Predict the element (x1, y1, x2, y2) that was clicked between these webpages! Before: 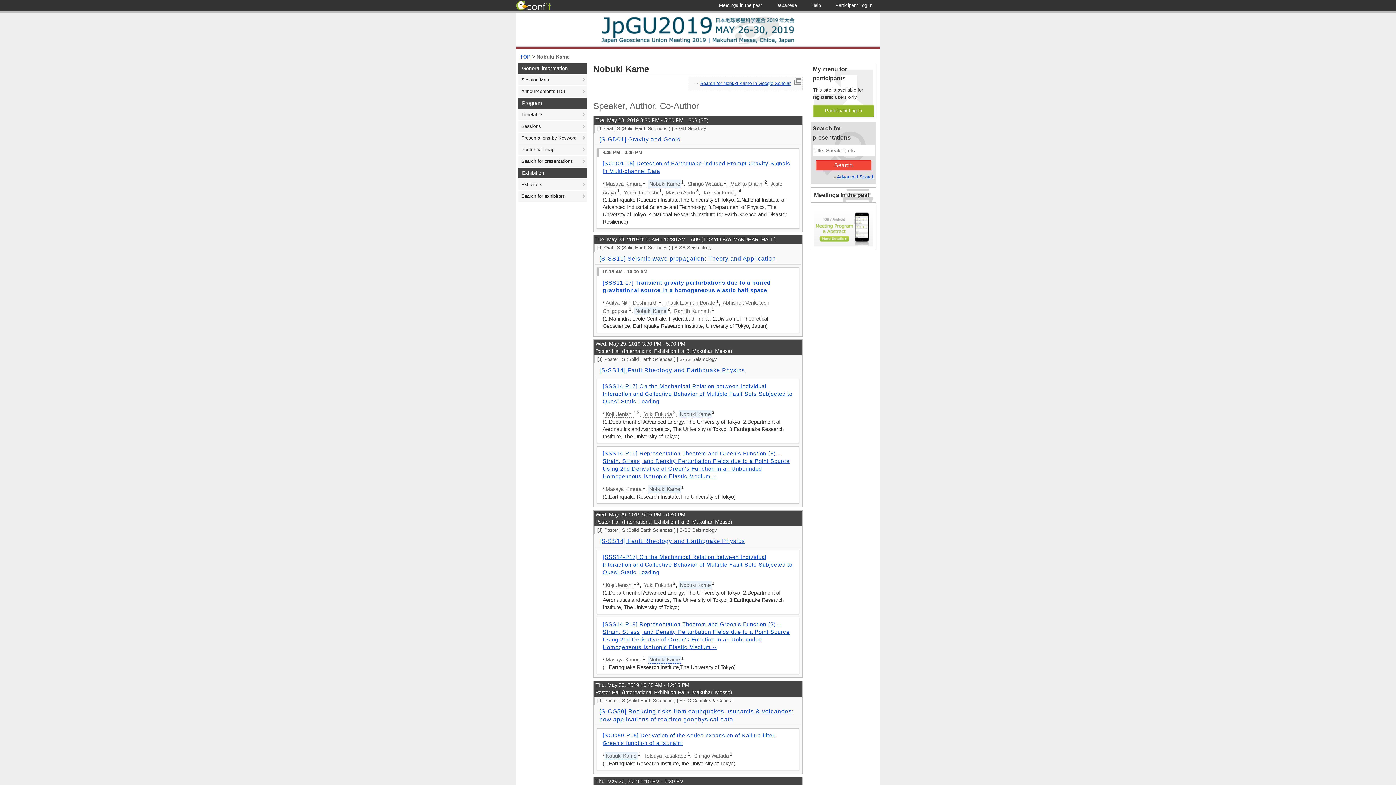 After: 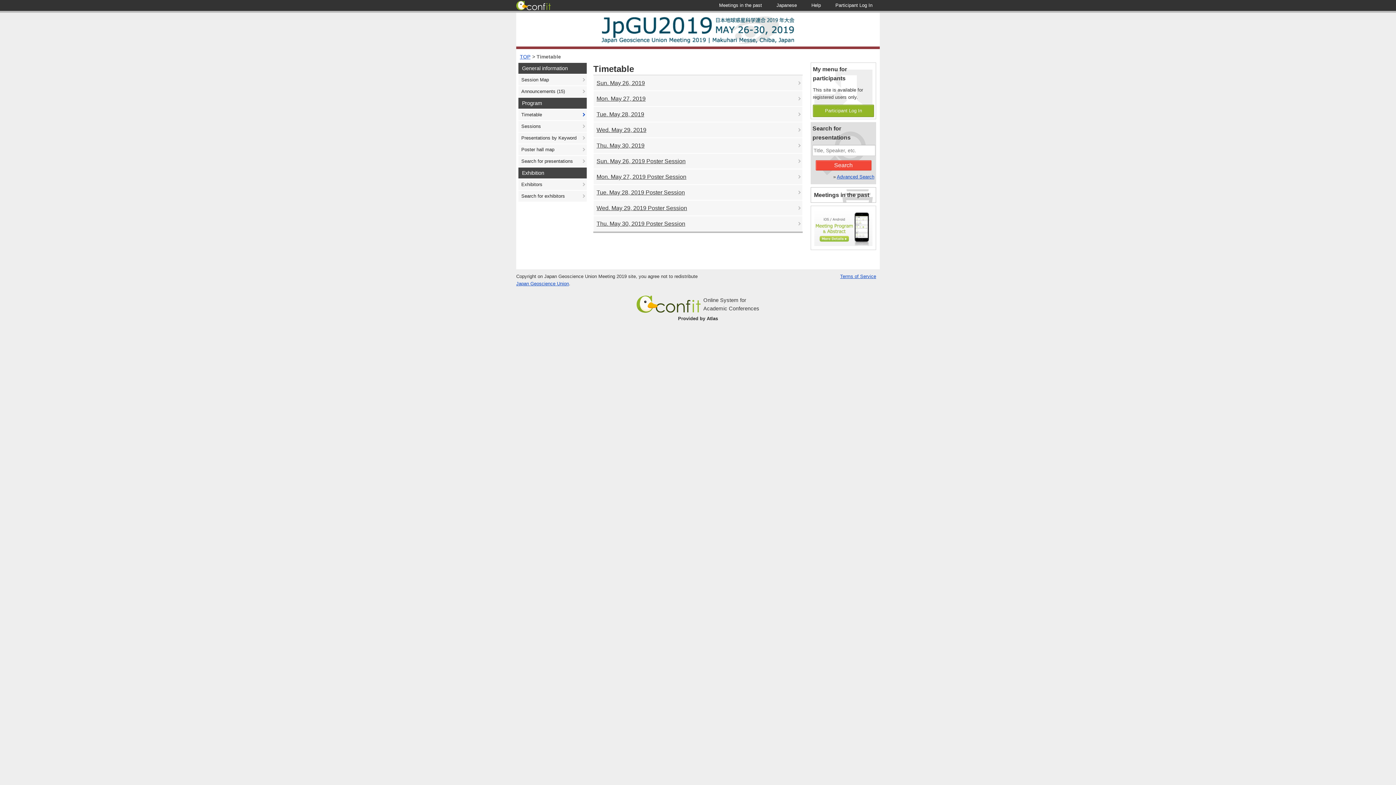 Action: bbox: (518, 109, 586, 120) label: Timetable